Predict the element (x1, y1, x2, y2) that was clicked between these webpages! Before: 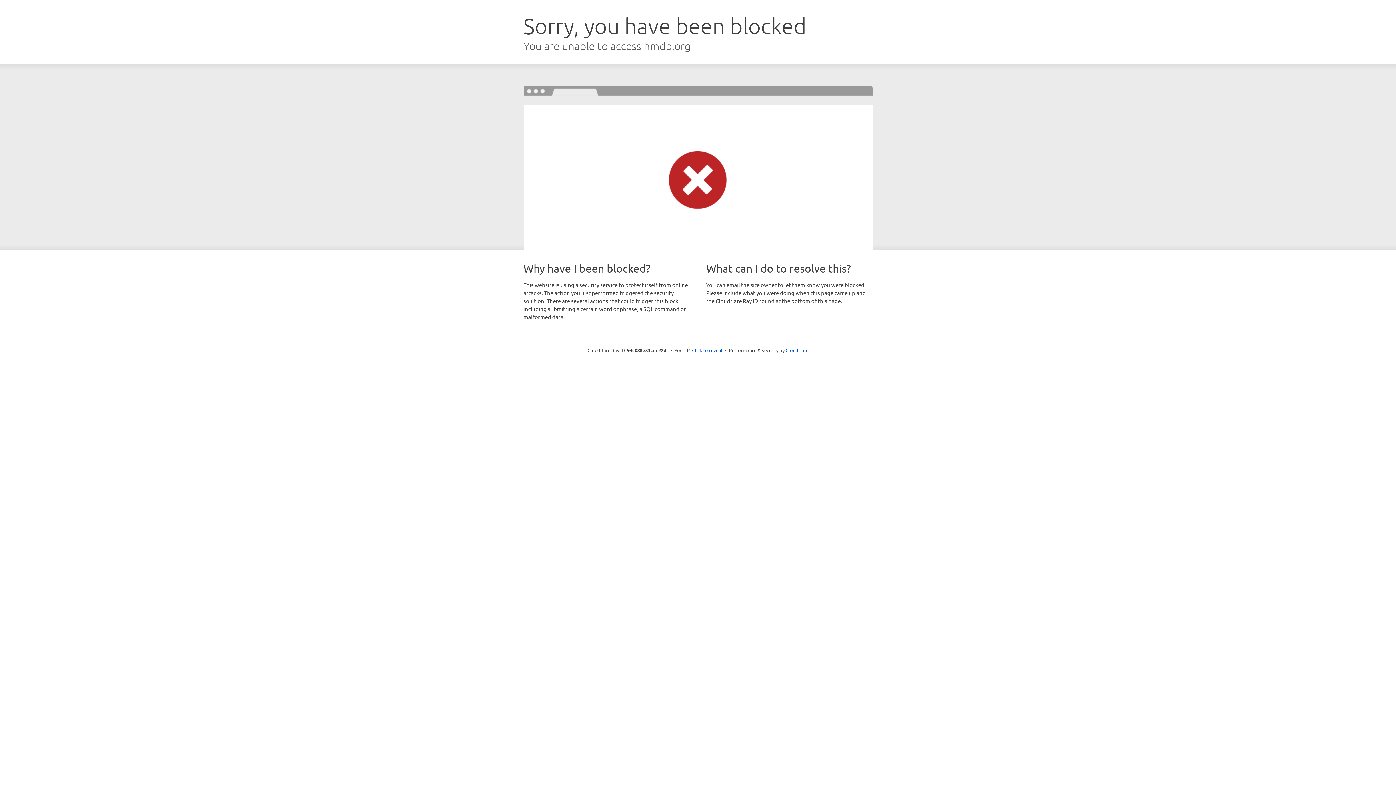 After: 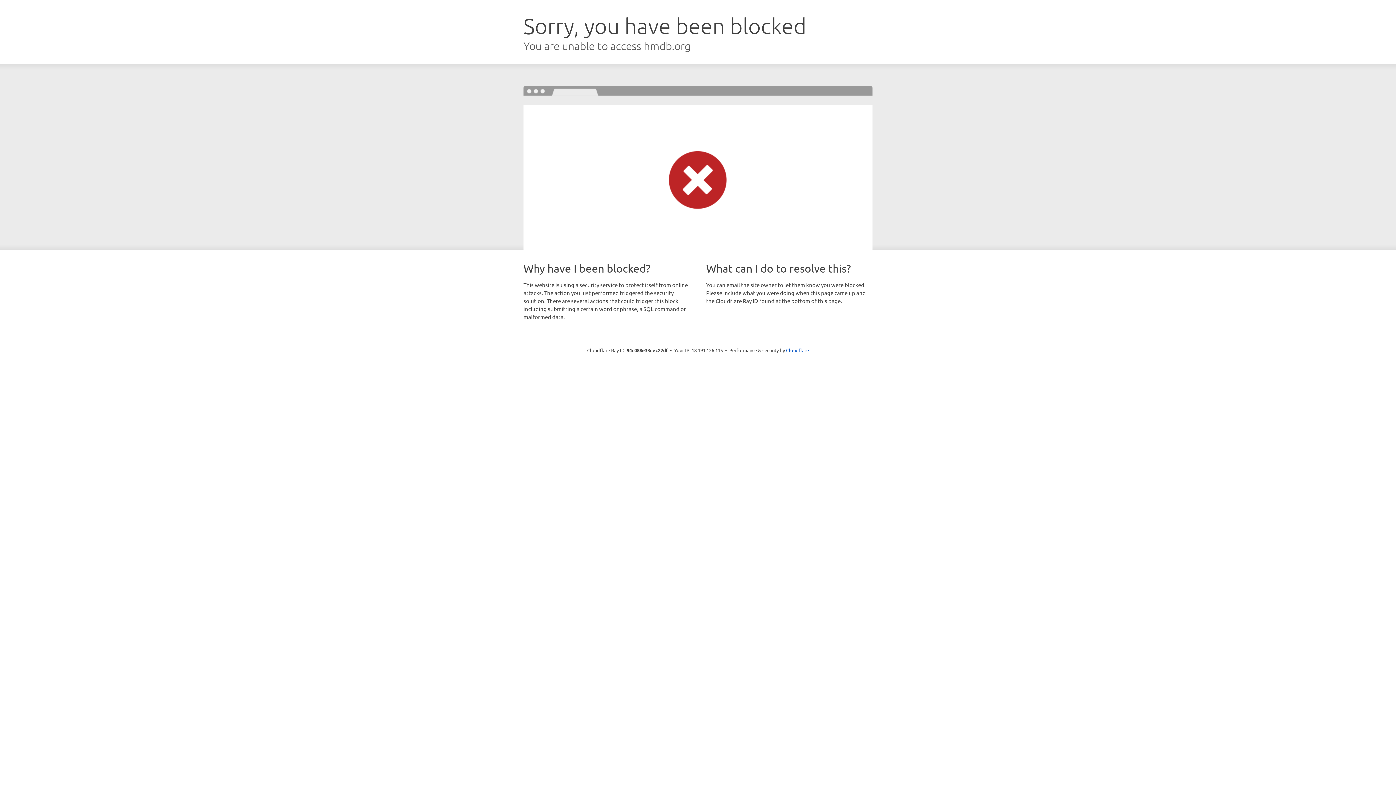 Action: label: Click to reveal bbox: (692, 346, 722, 353)